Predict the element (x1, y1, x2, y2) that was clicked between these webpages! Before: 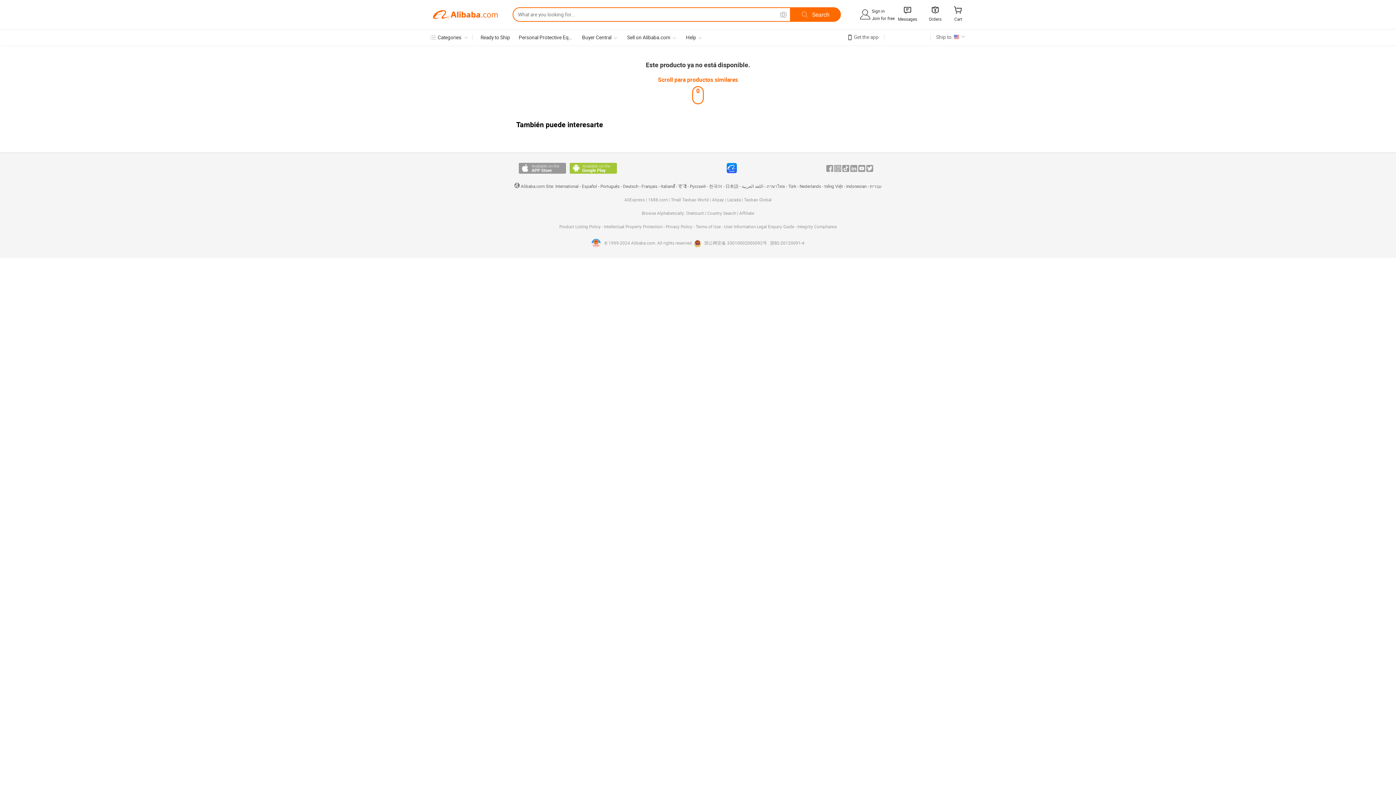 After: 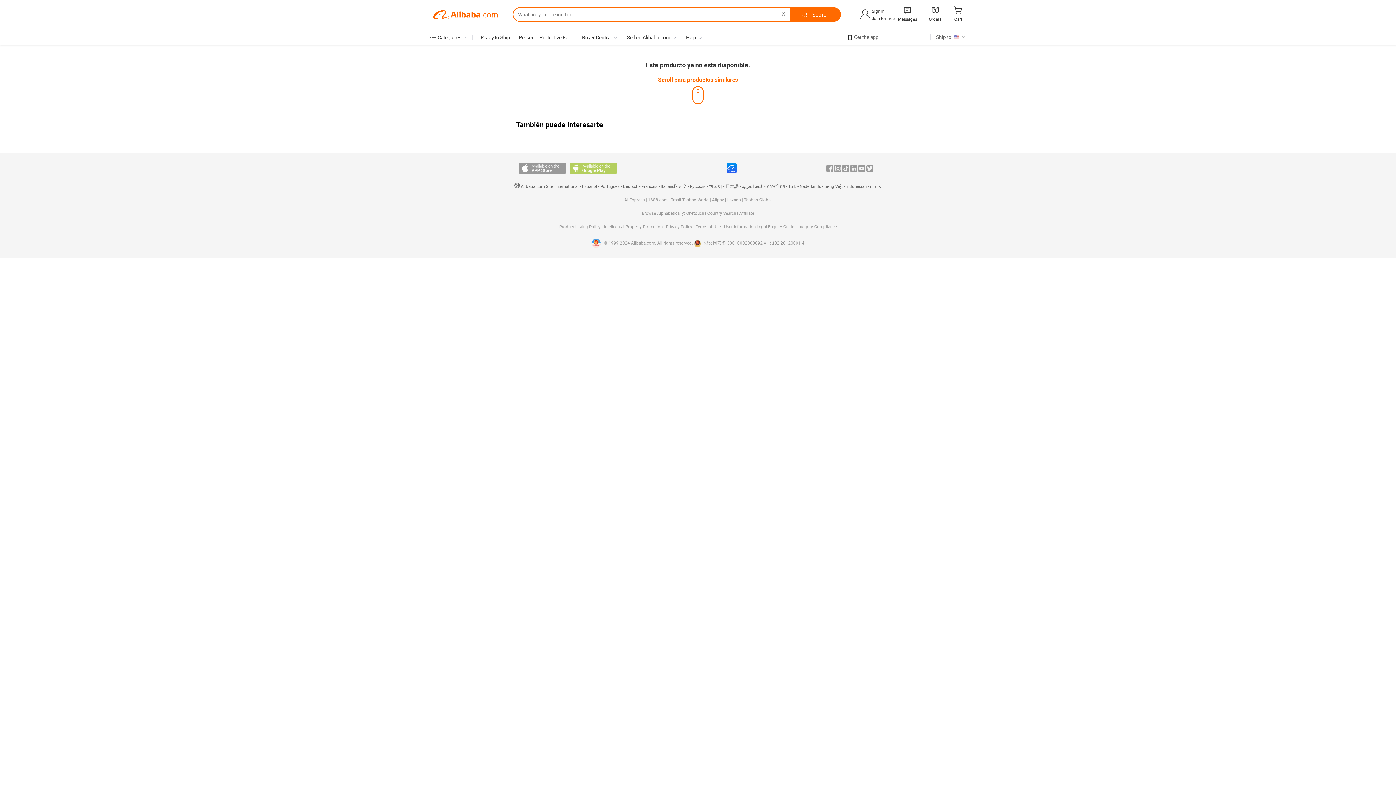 Action: bbox: (569, 163, 617, 173) label: Available on Android